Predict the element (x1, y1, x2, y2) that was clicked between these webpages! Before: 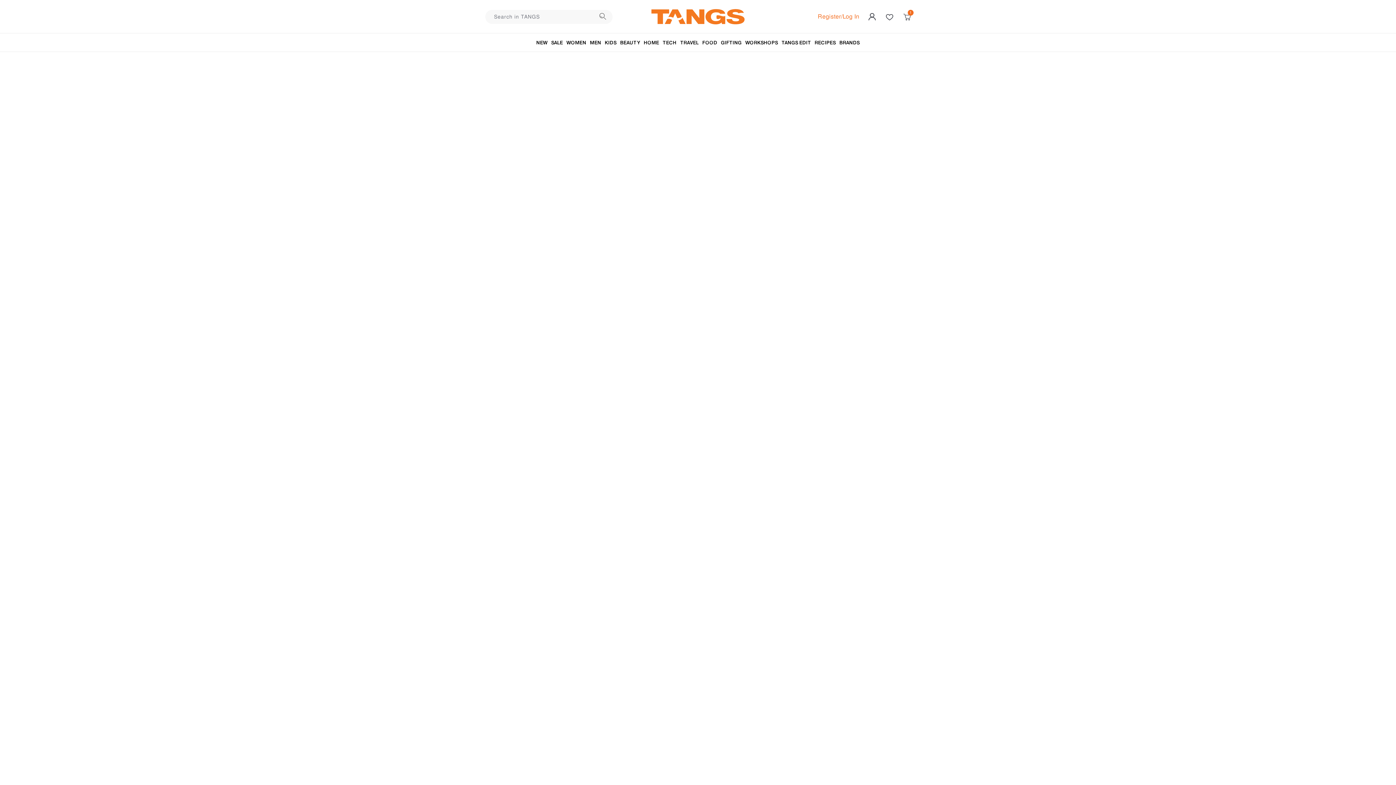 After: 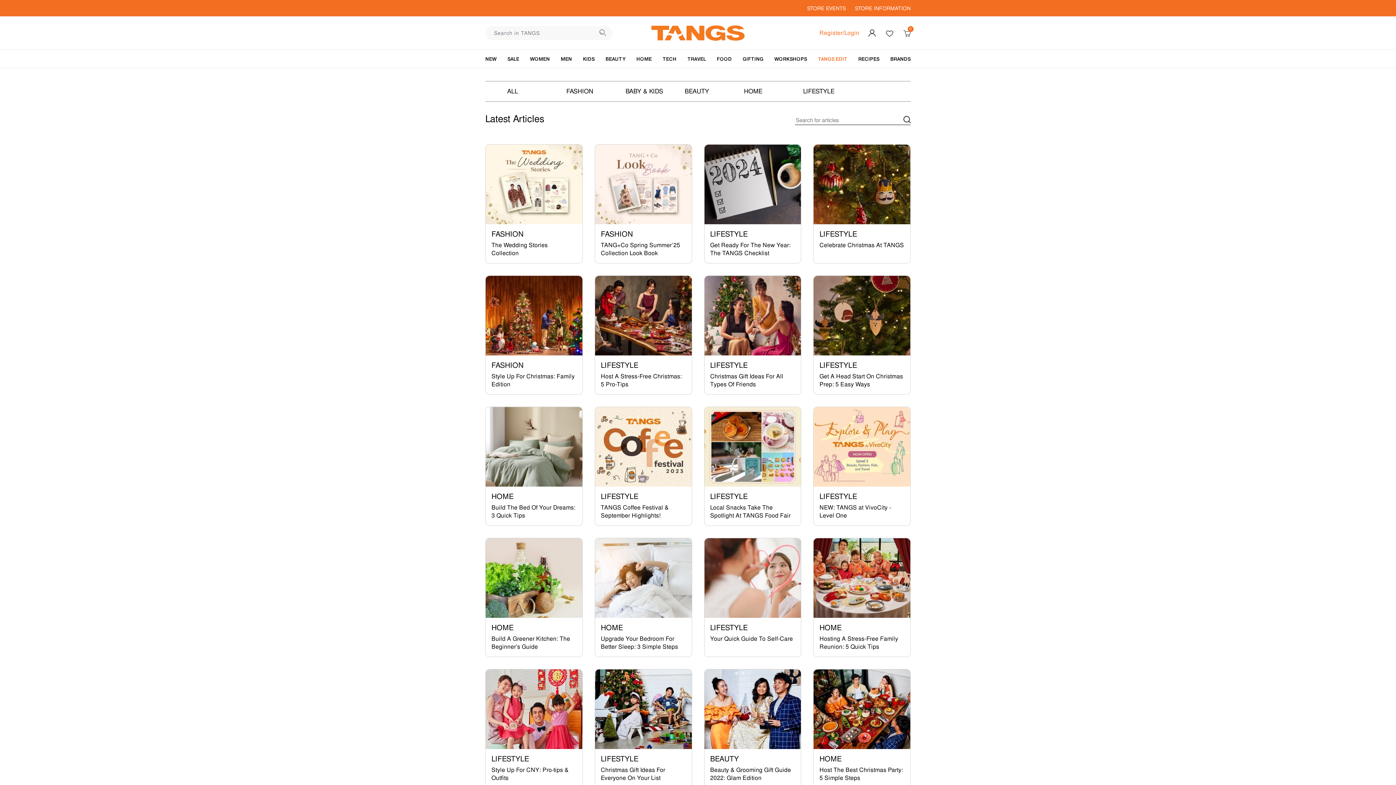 Action: label: TANGS EDIT bbox: (779, 33, 813, 52)